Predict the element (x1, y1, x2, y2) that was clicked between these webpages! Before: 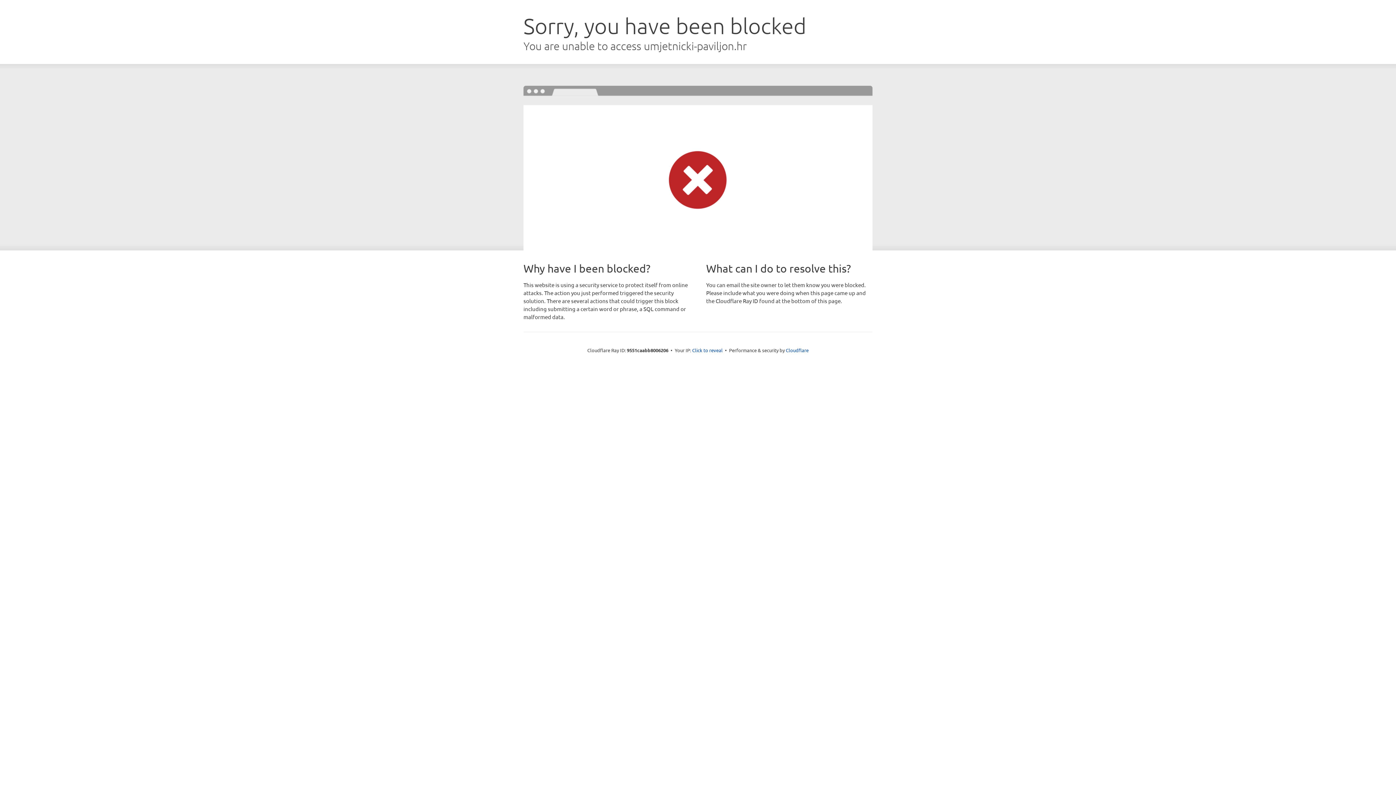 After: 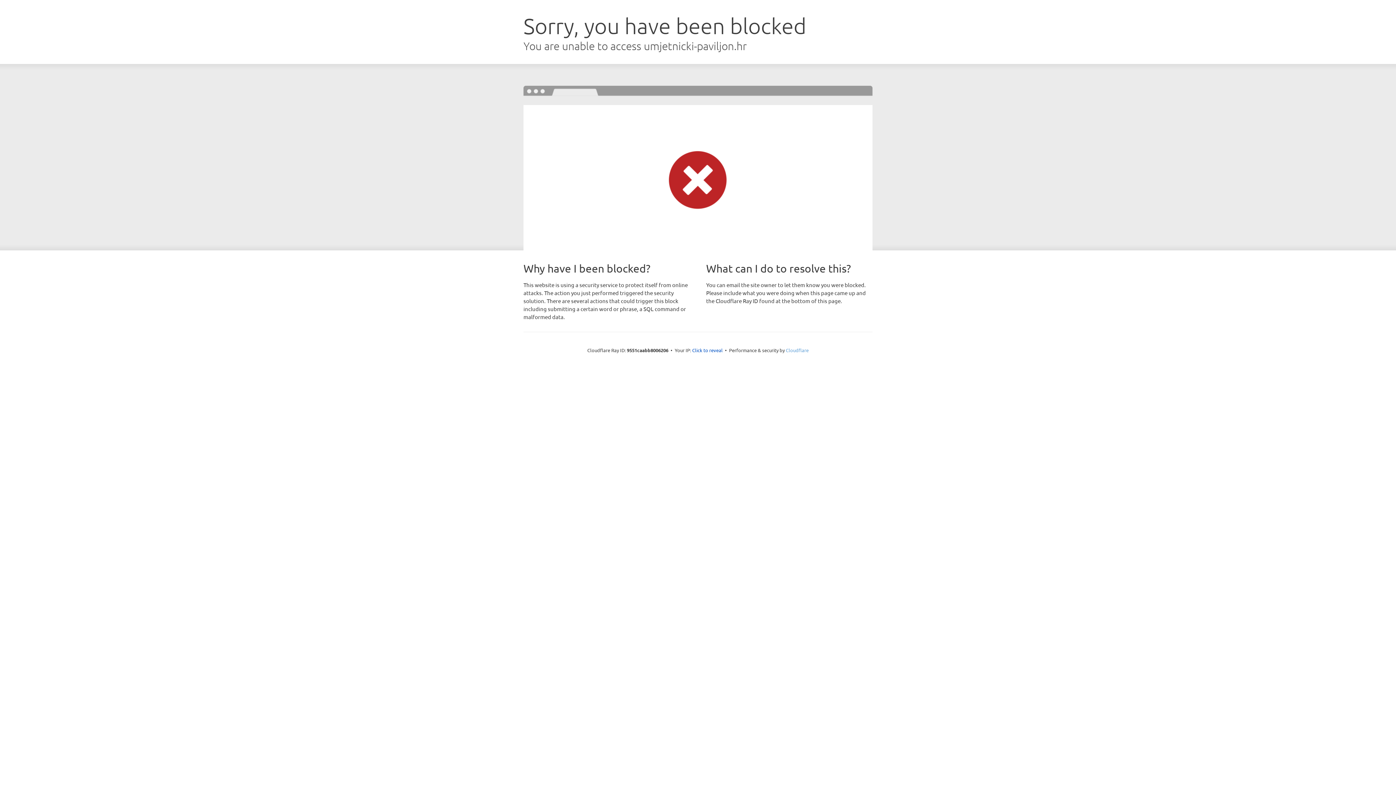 Action: label: Cloudflare bbox: (786, 347, 808, 353)